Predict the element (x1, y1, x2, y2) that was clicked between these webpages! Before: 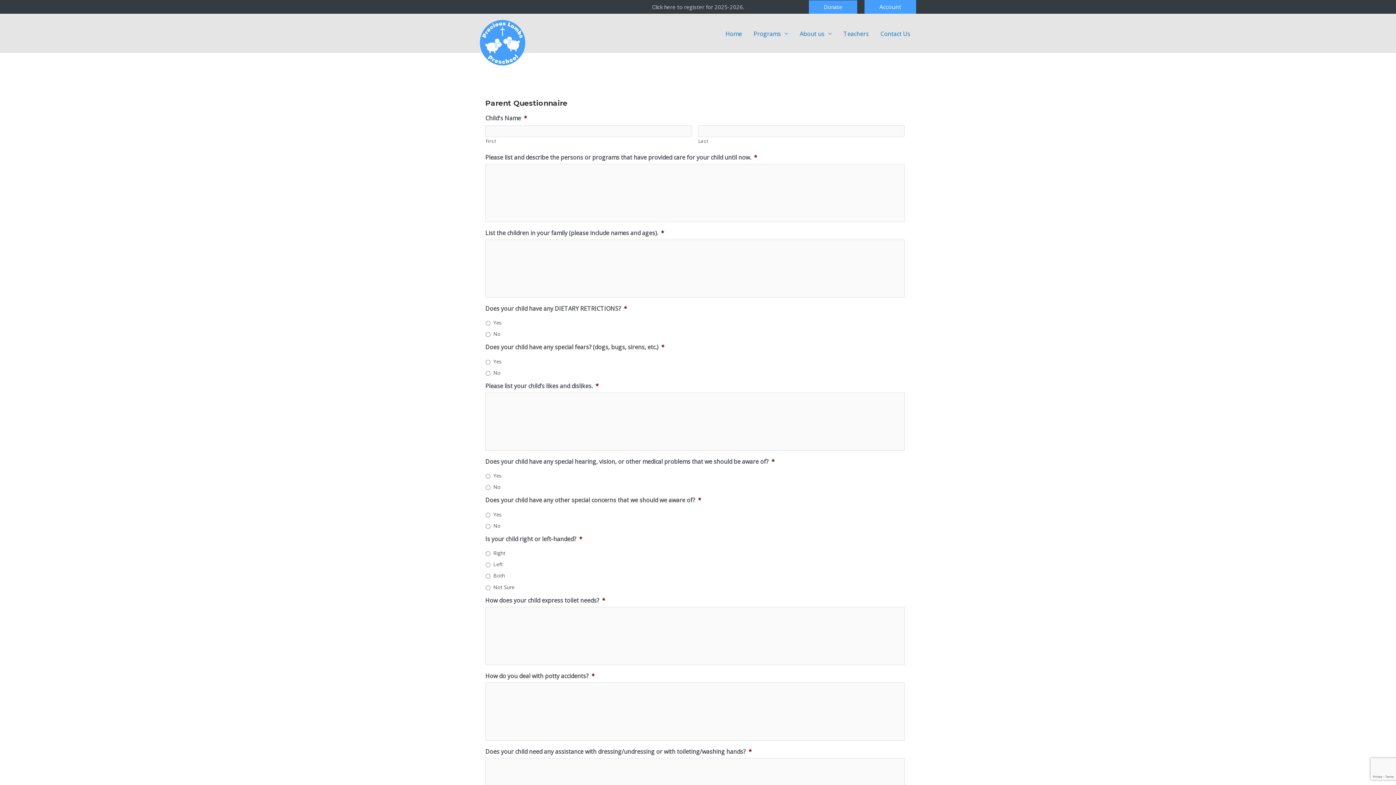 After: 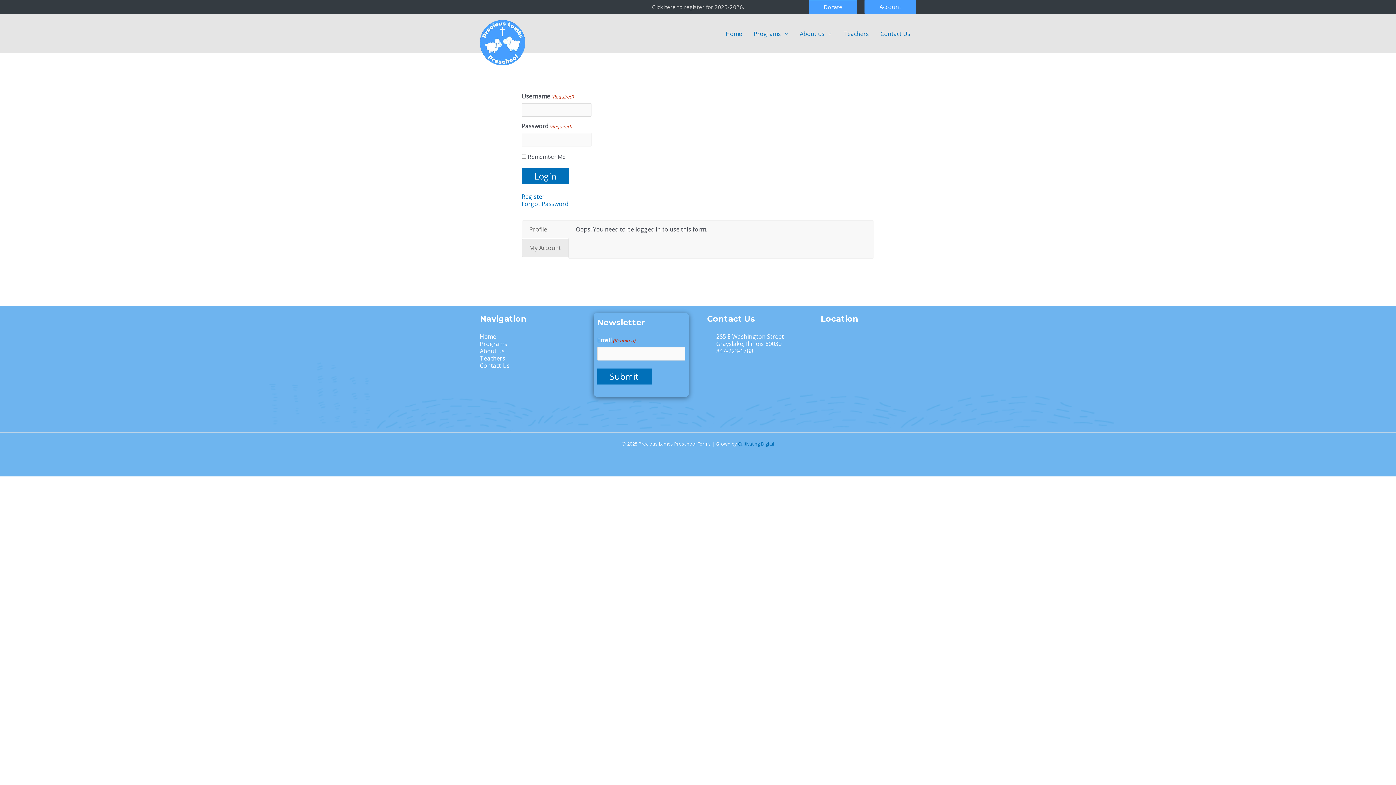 Action: label: Account bbox: (864, 3, 916, 10)